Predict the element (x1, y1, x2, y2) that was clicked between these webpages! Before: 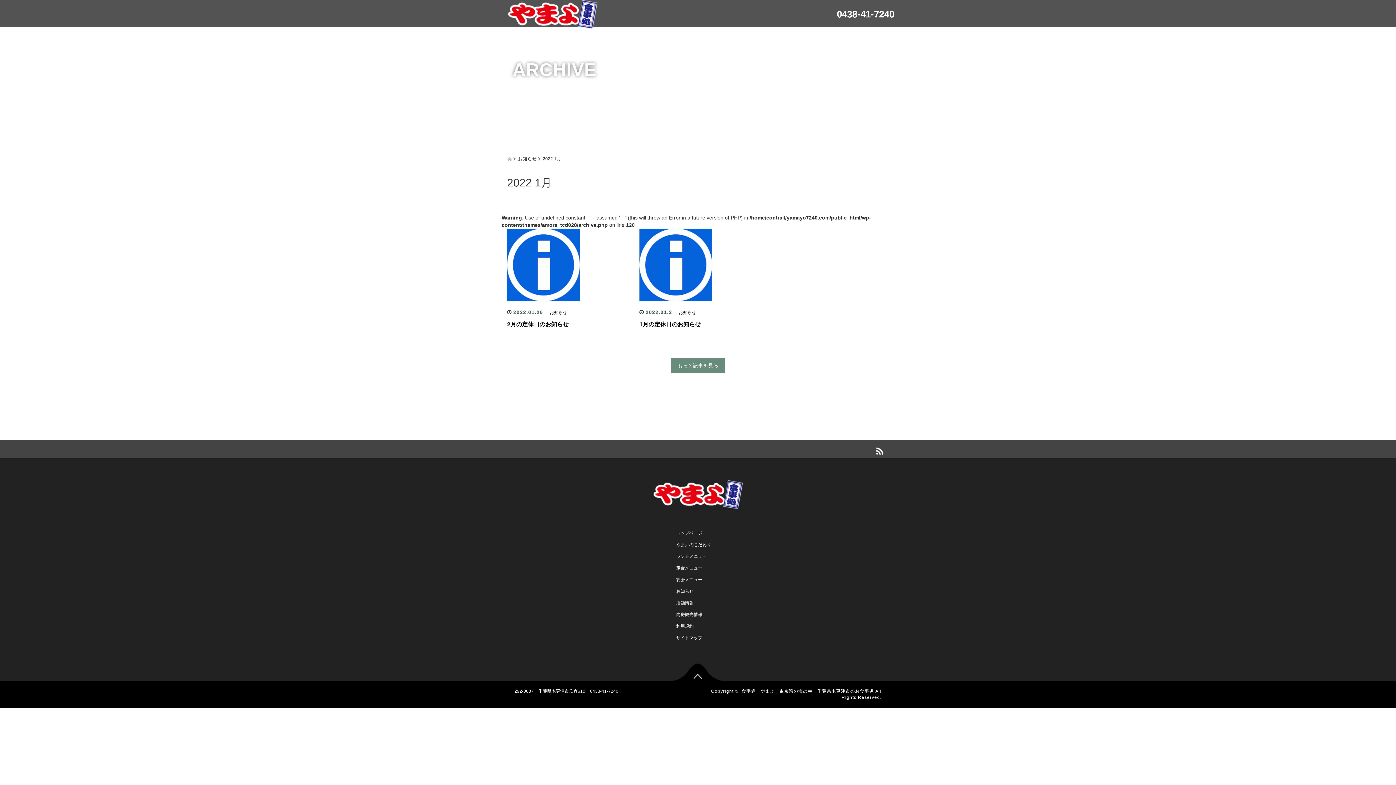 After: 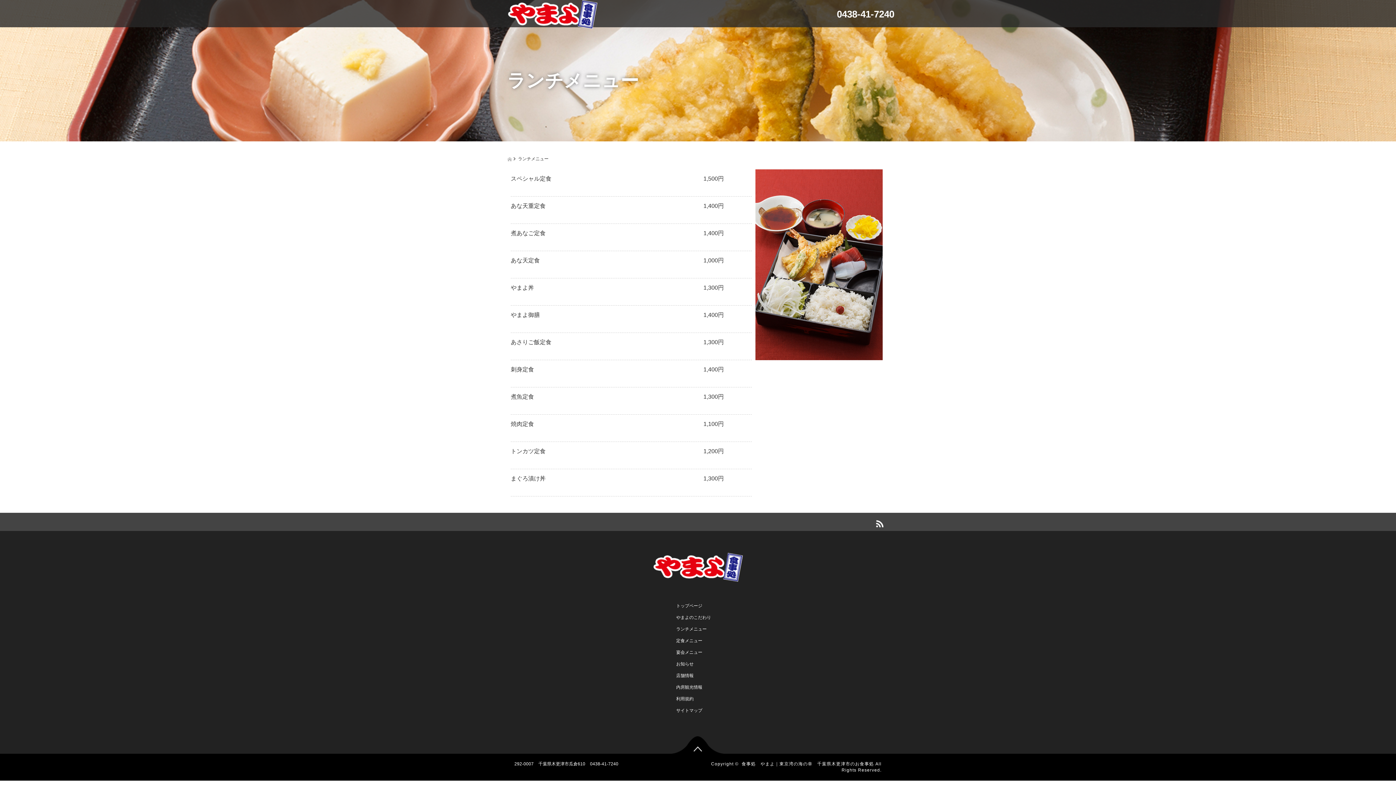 Action: label: ランチメニュー bbox: (670, 550, 725, 562)